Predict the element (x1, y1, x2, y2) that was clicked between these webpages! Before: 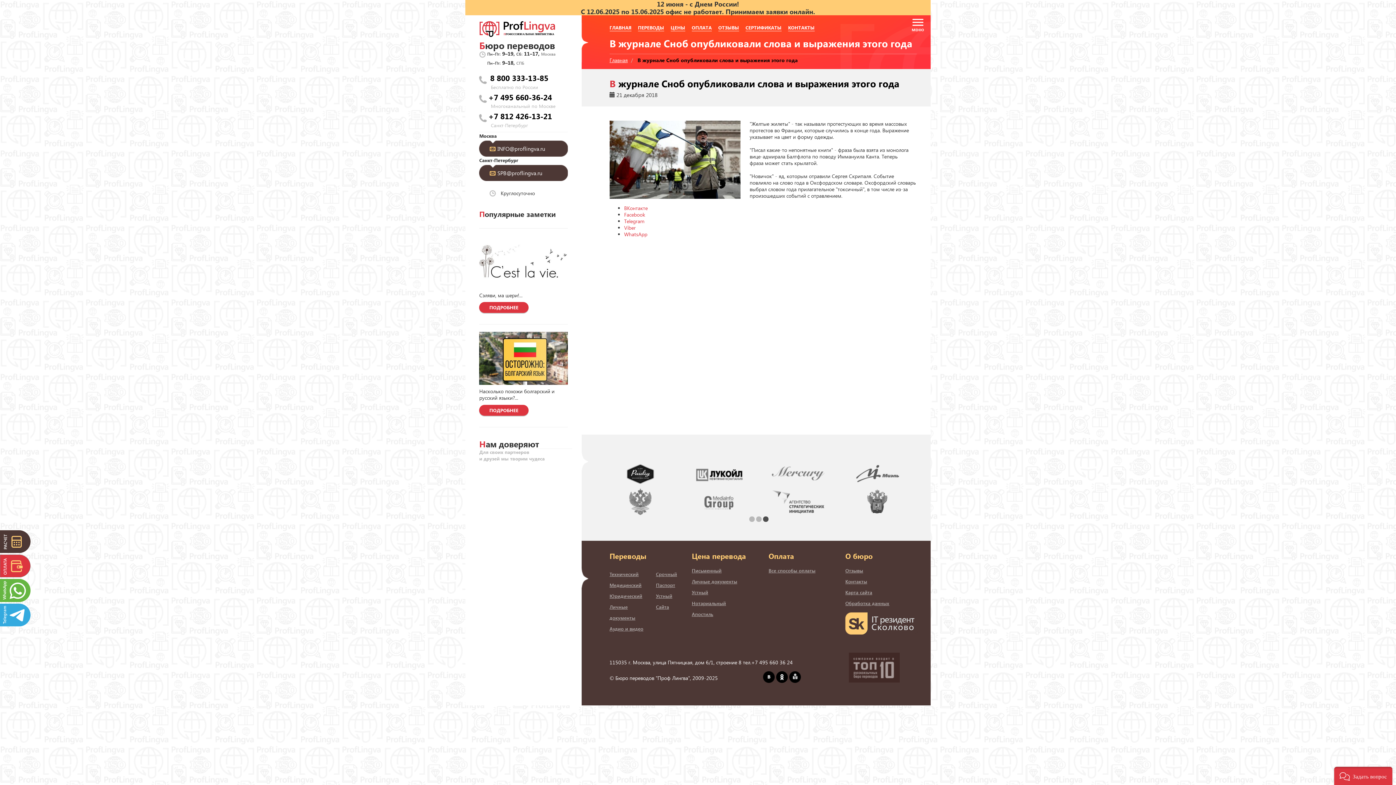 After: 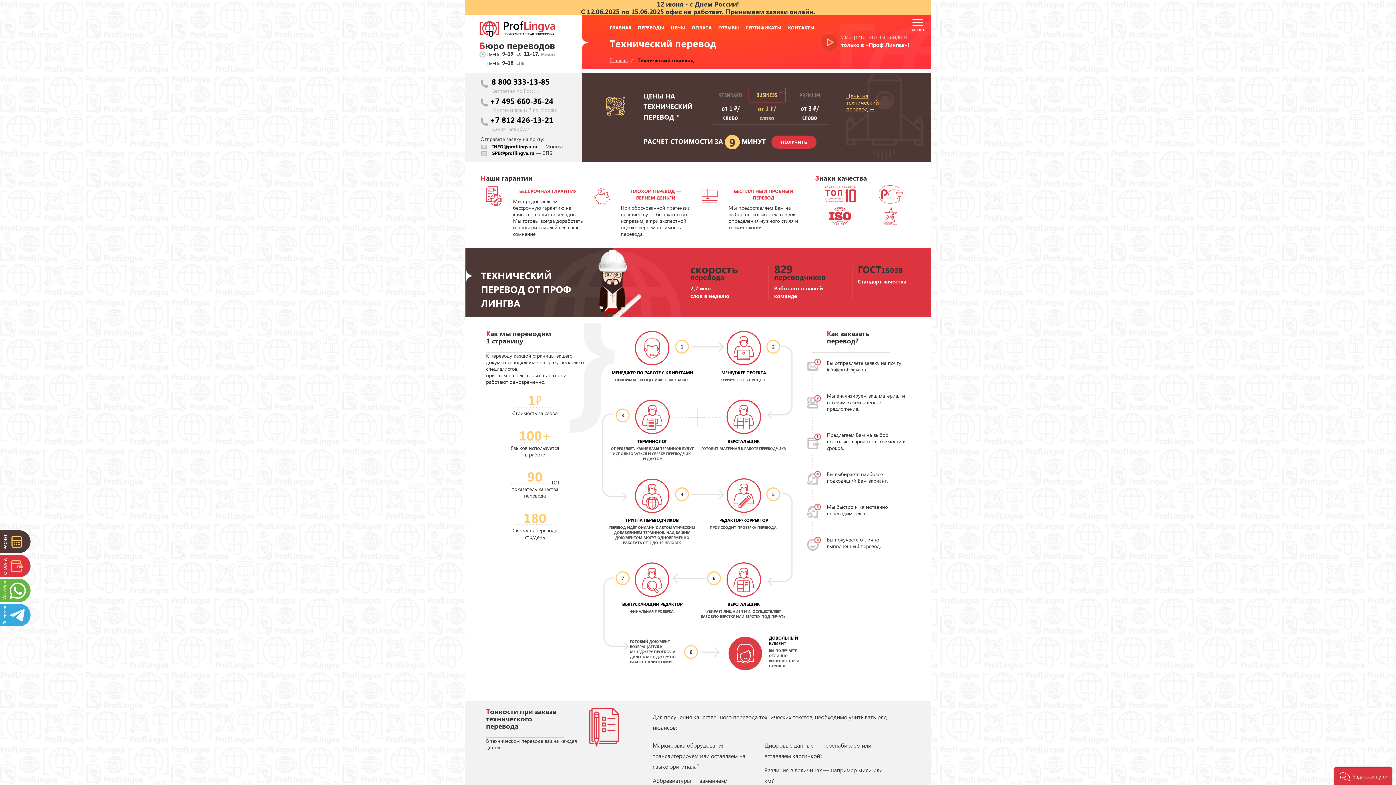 Action: bbox: (609, 571, 638, 577) label: Технический